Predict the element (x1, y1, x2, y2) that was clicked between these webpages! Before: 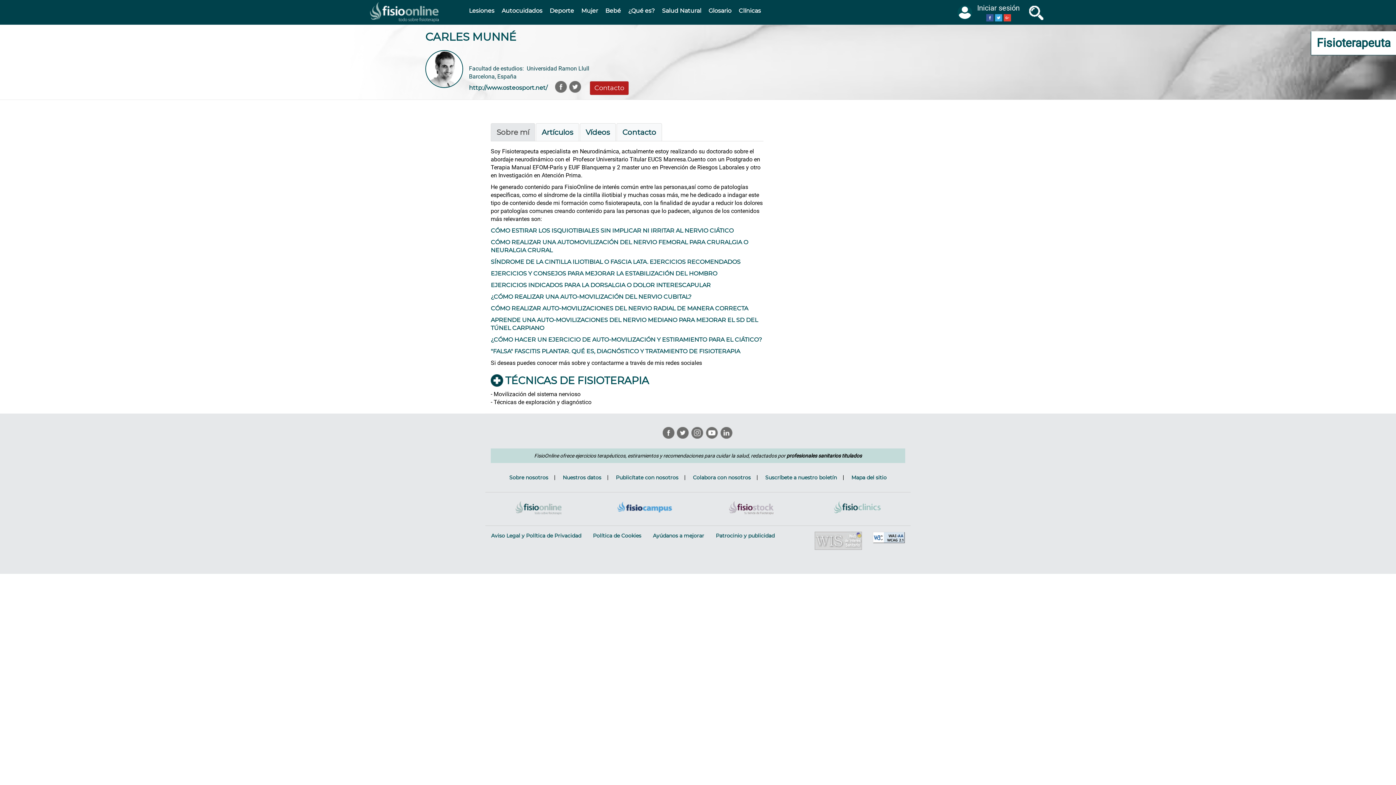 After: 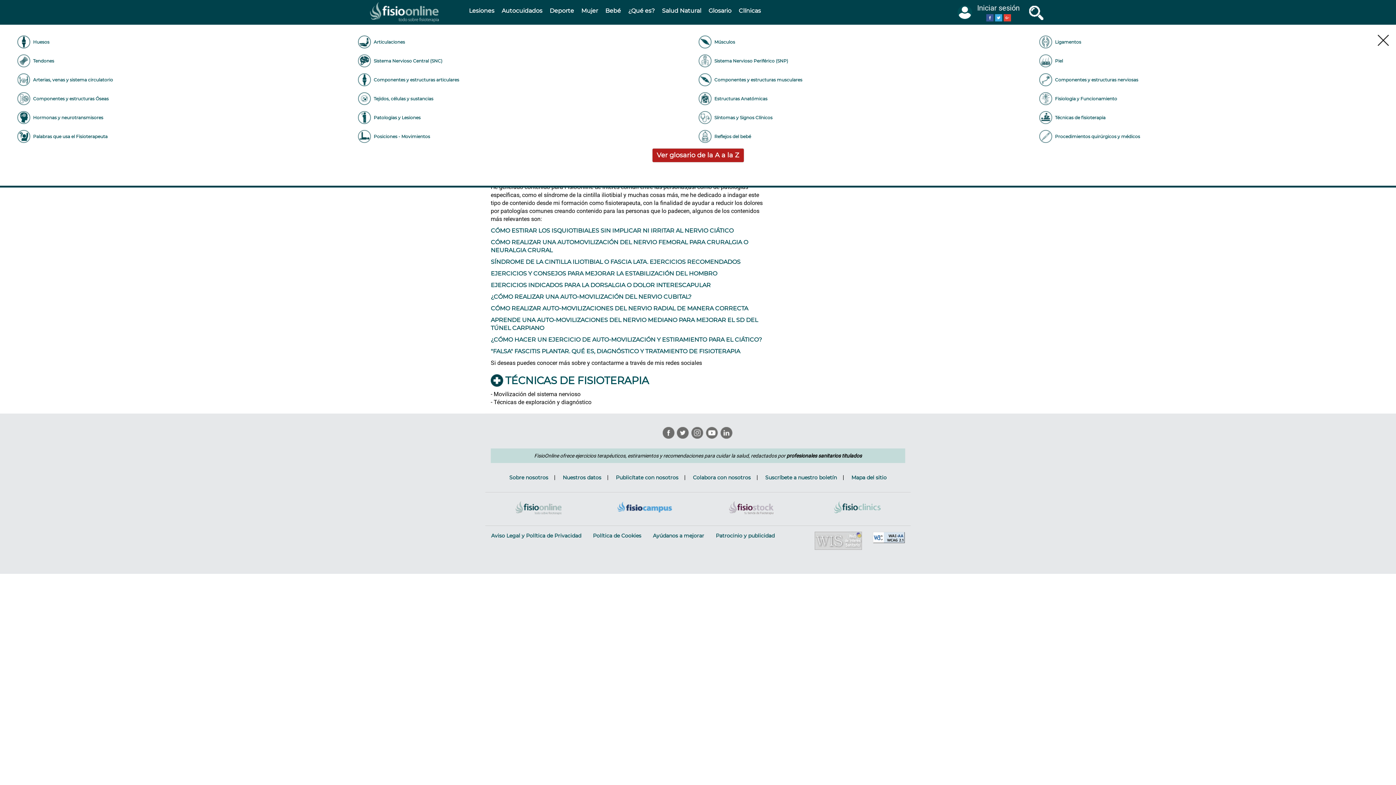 Action: bbox: (705, 0, 735, 21) label: Glosario